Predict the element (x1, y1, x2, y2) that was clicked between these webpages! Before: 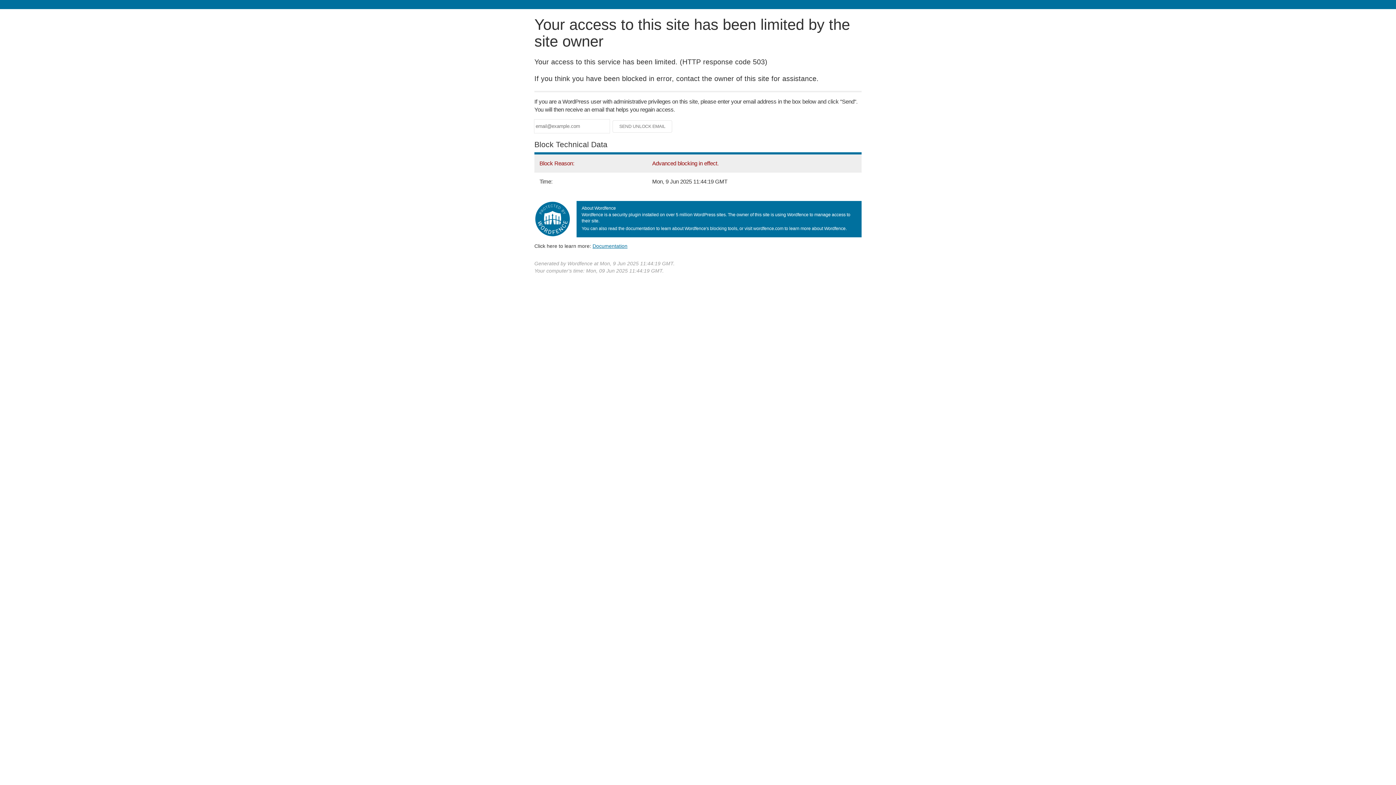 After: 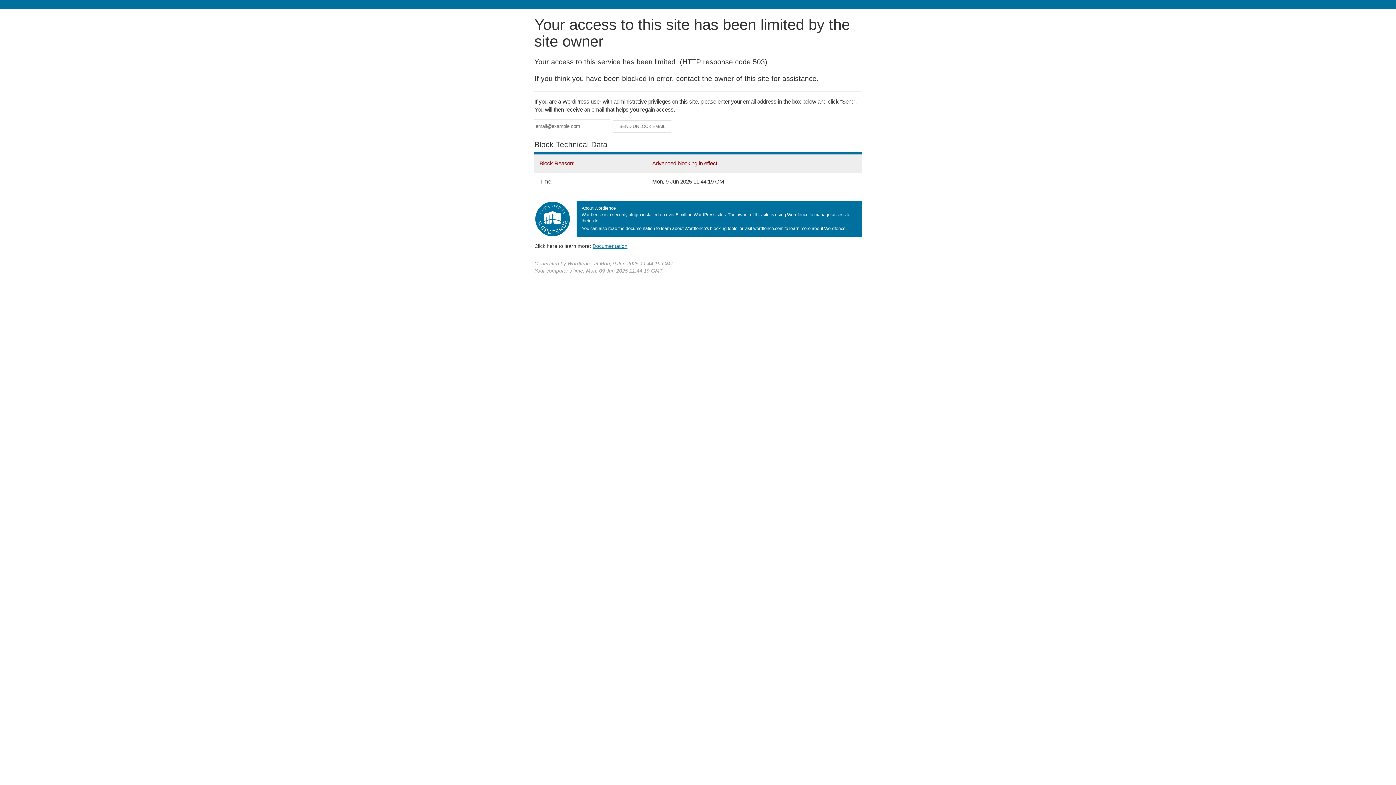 Action: bbox: (592, 243, 627, 248) label: Documentation